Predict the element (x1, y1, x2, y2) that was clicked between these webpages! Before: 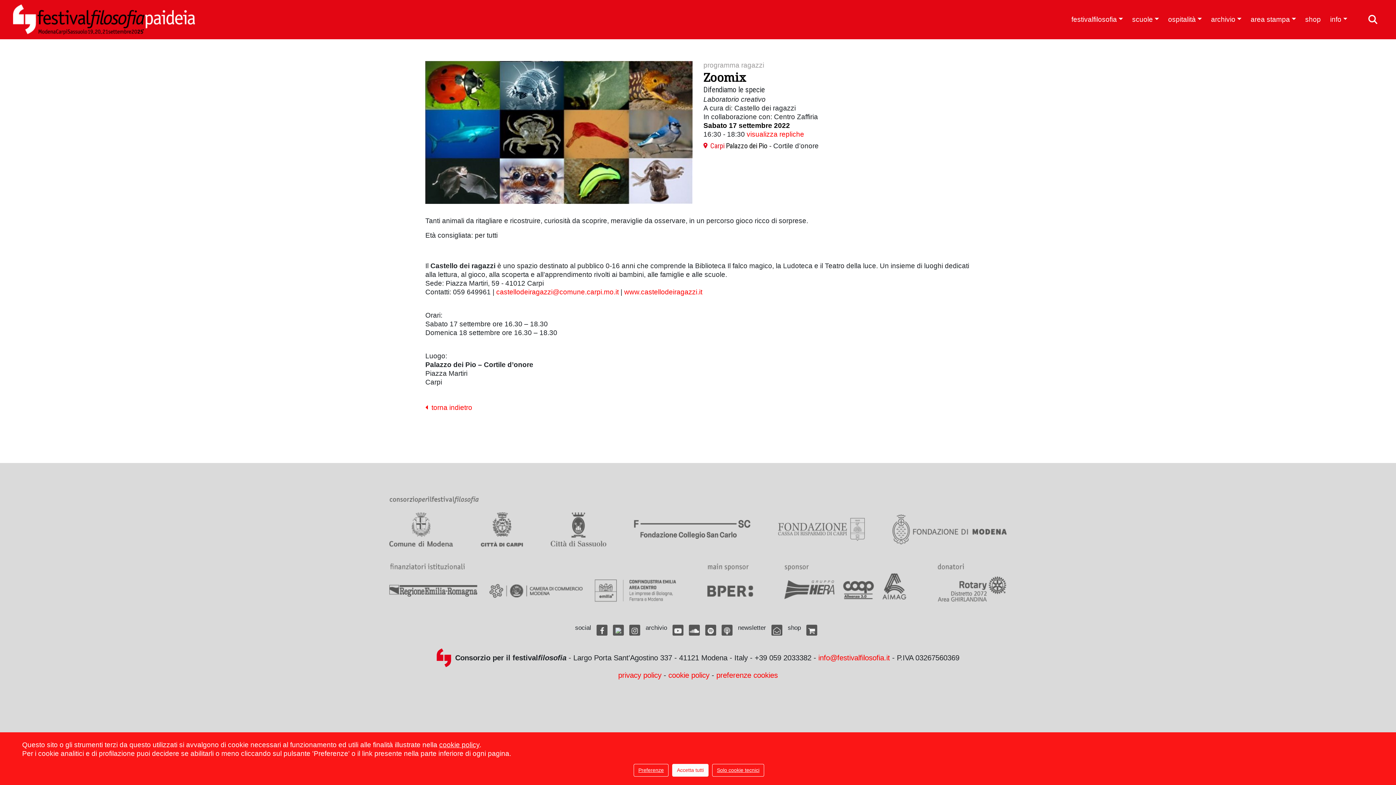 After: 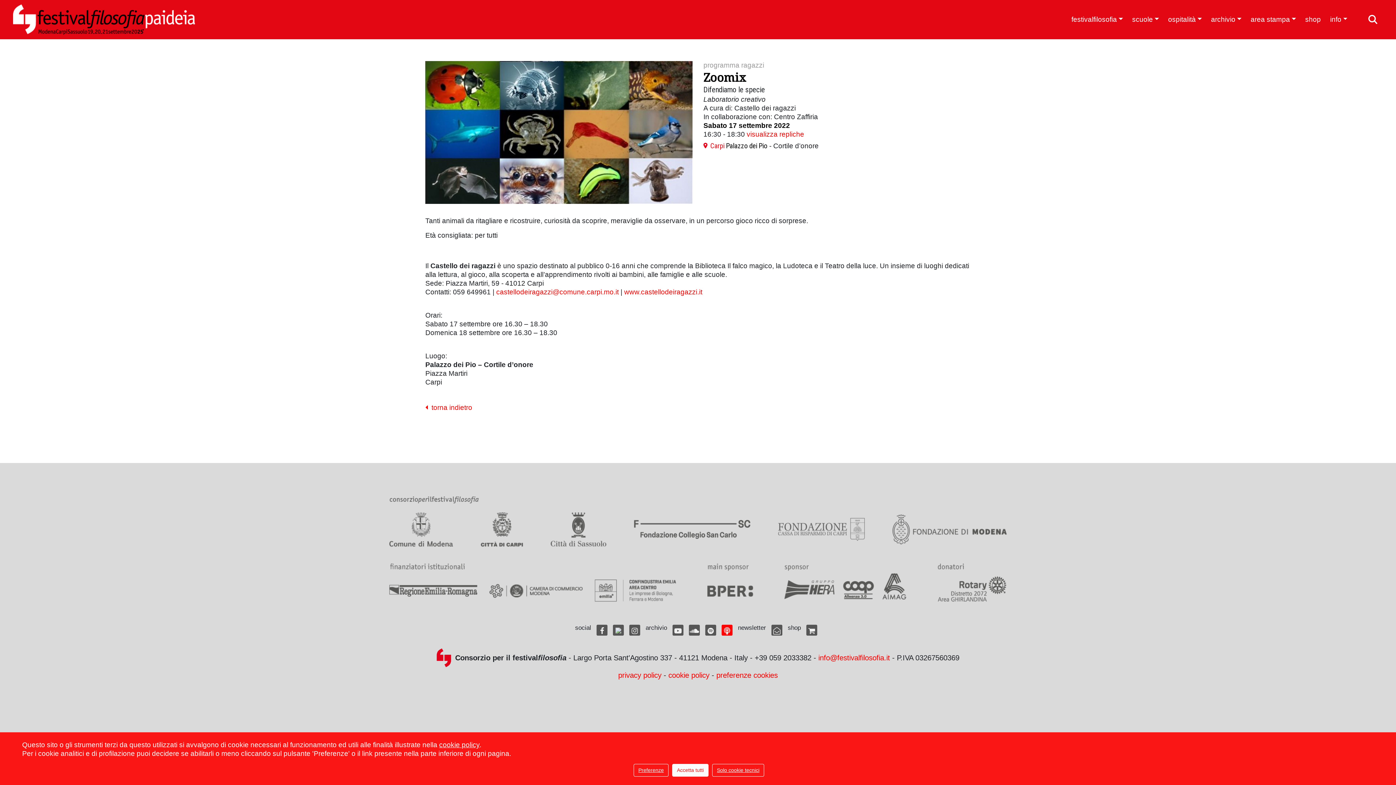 Action: bbox: (721, 625, 732, 635)